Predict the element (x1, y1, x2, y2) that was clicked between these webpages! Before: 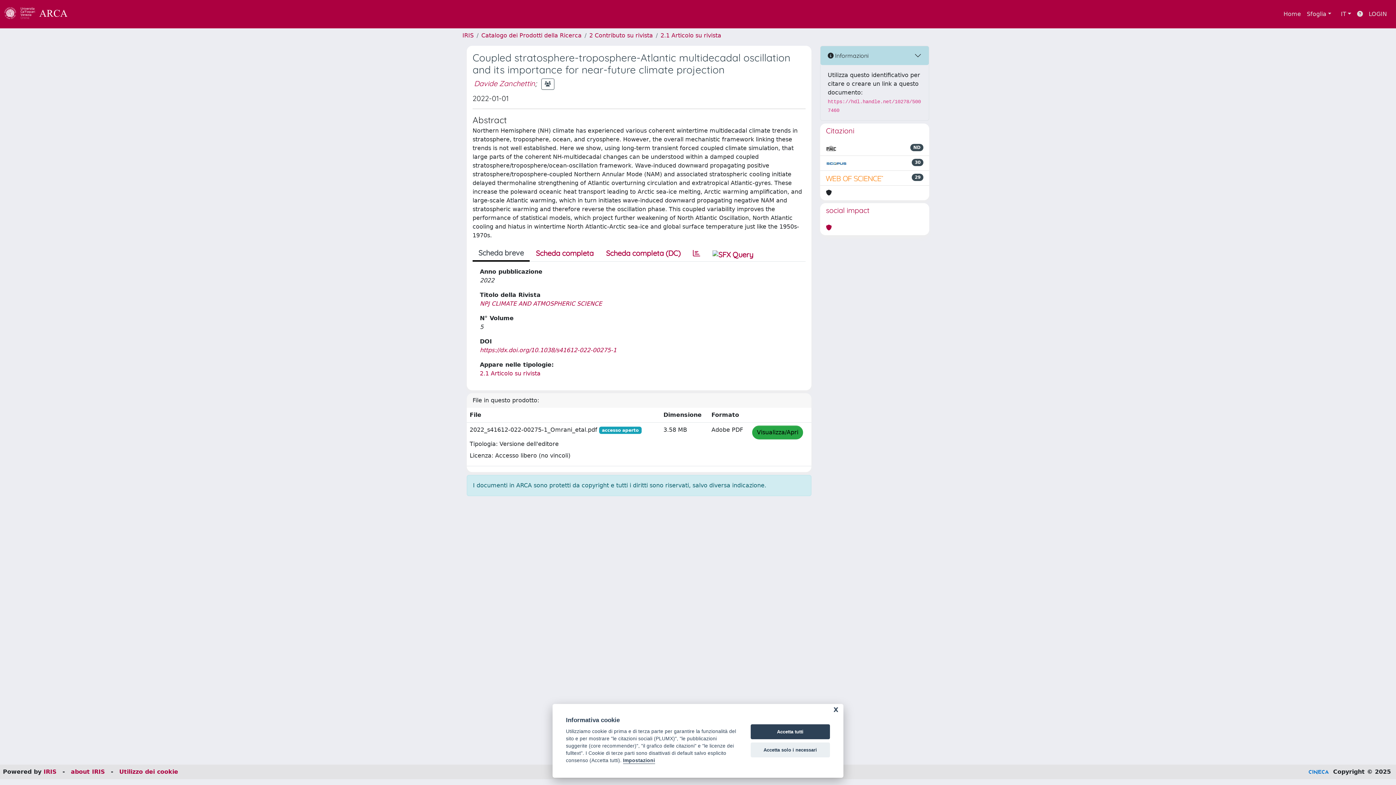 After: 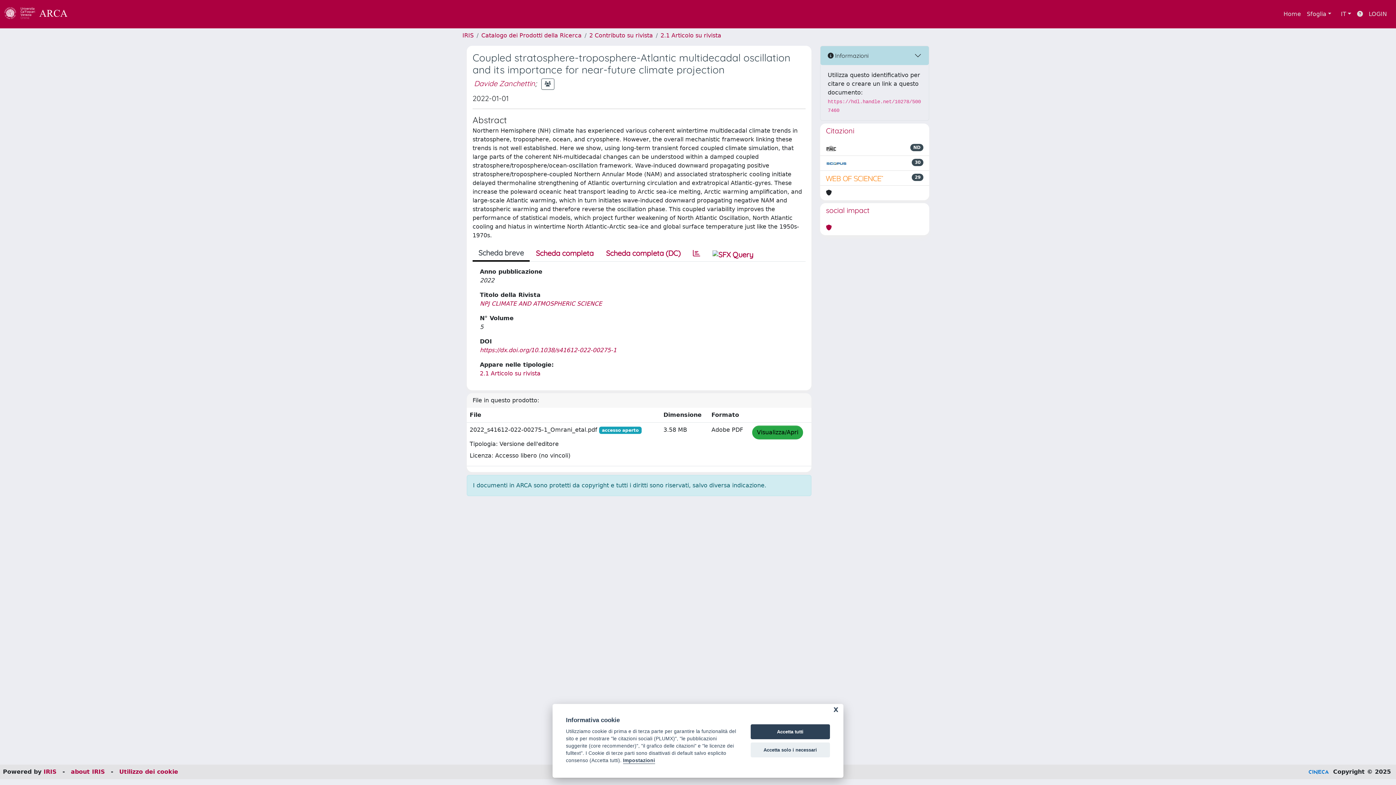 Action: bbox: (826, 173, 884, 182)